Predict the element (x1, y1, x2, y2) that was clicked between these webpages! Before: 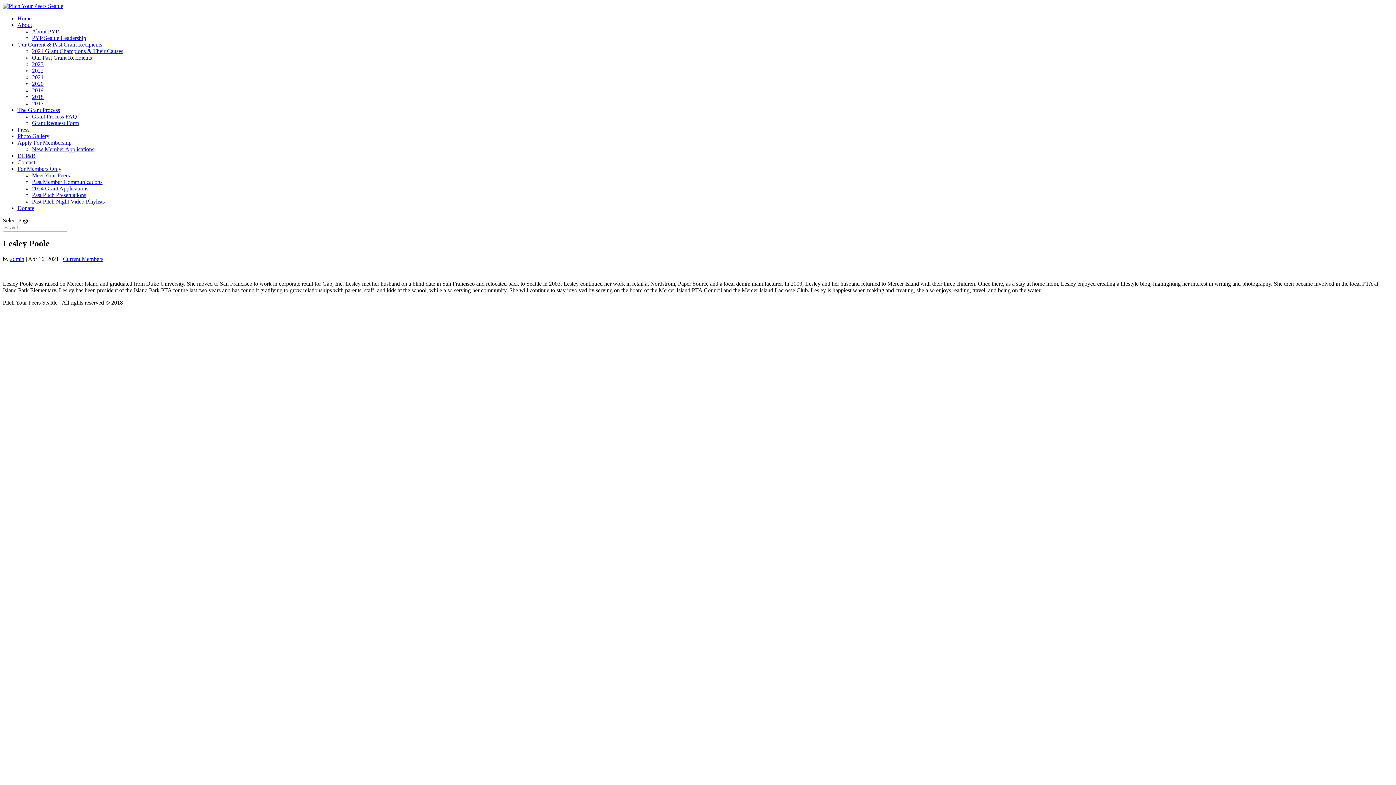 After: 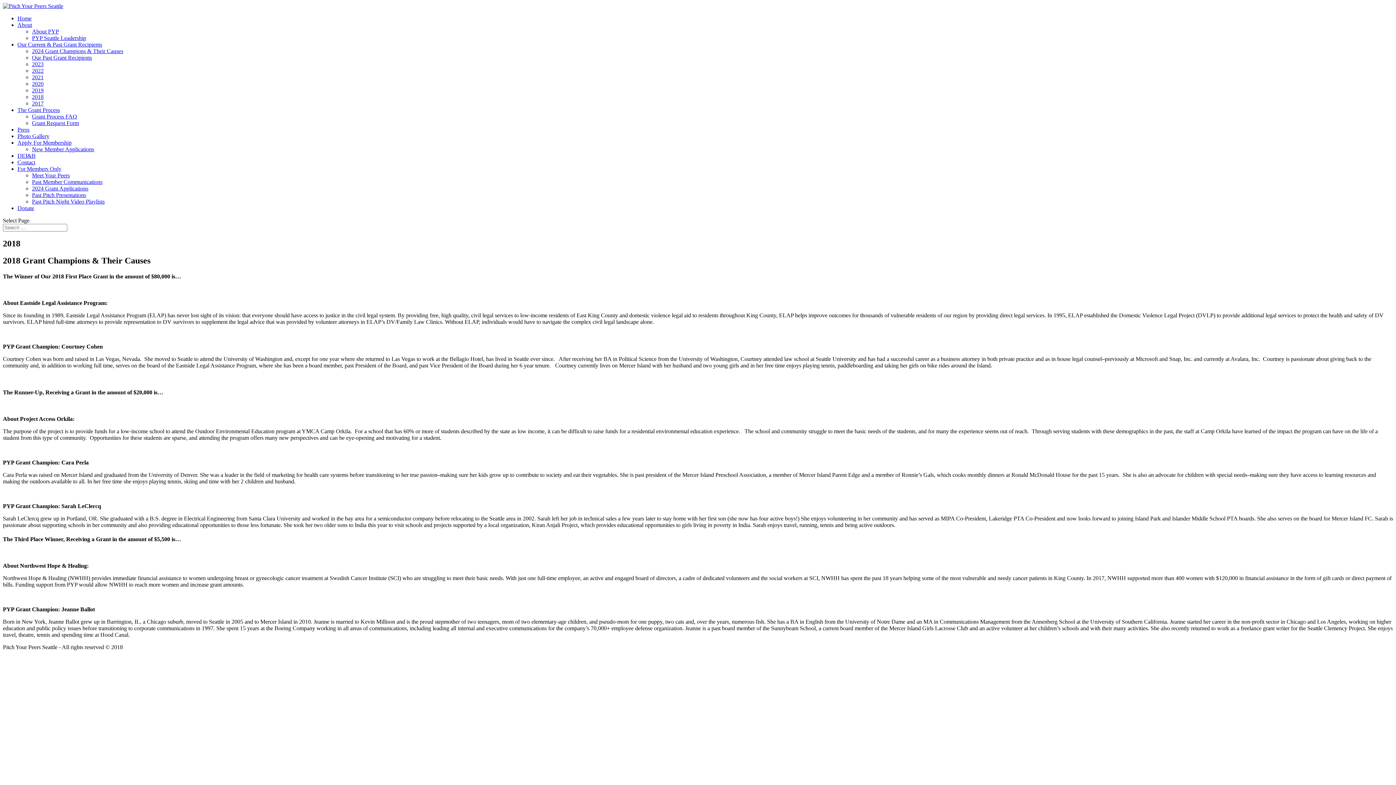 Action: label: 2018 bbox: (32, 93, 43, 100)